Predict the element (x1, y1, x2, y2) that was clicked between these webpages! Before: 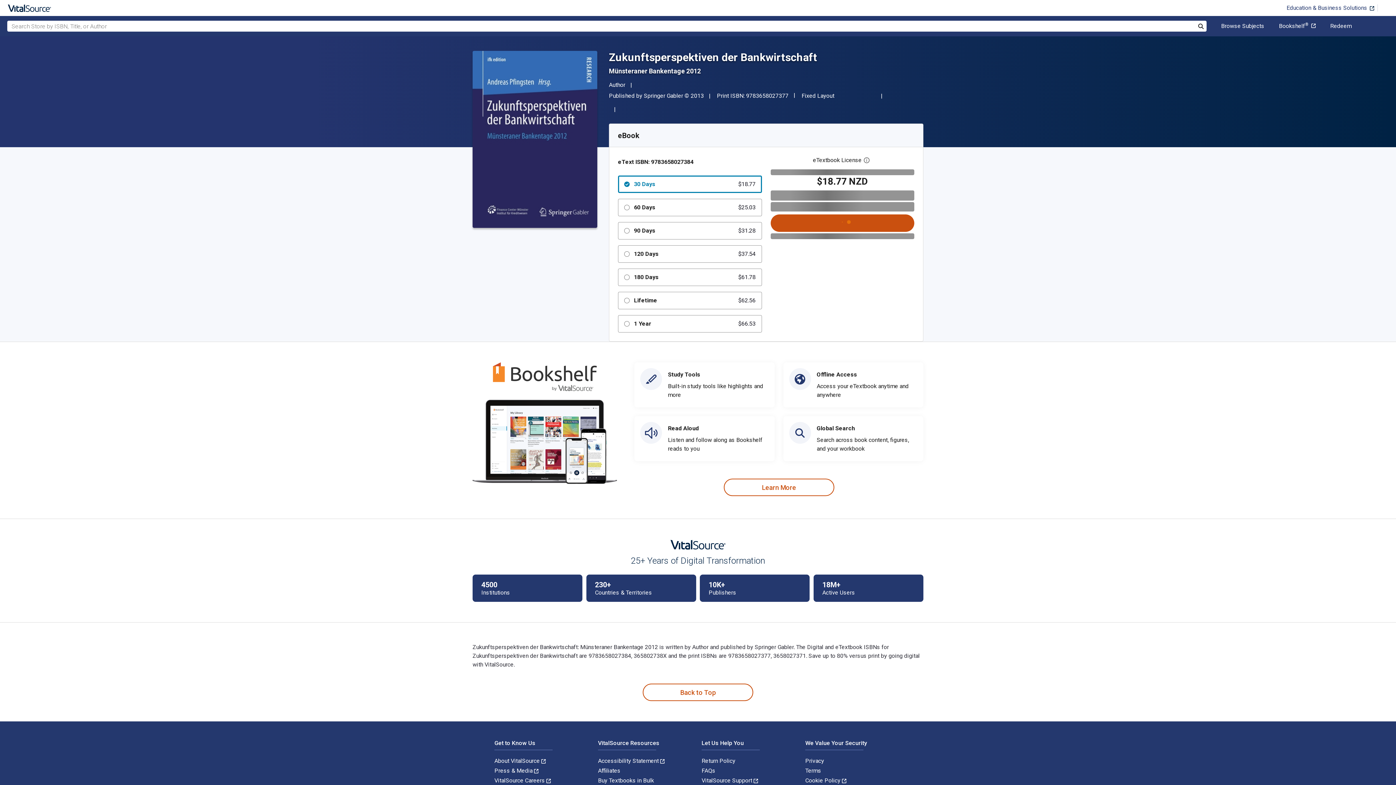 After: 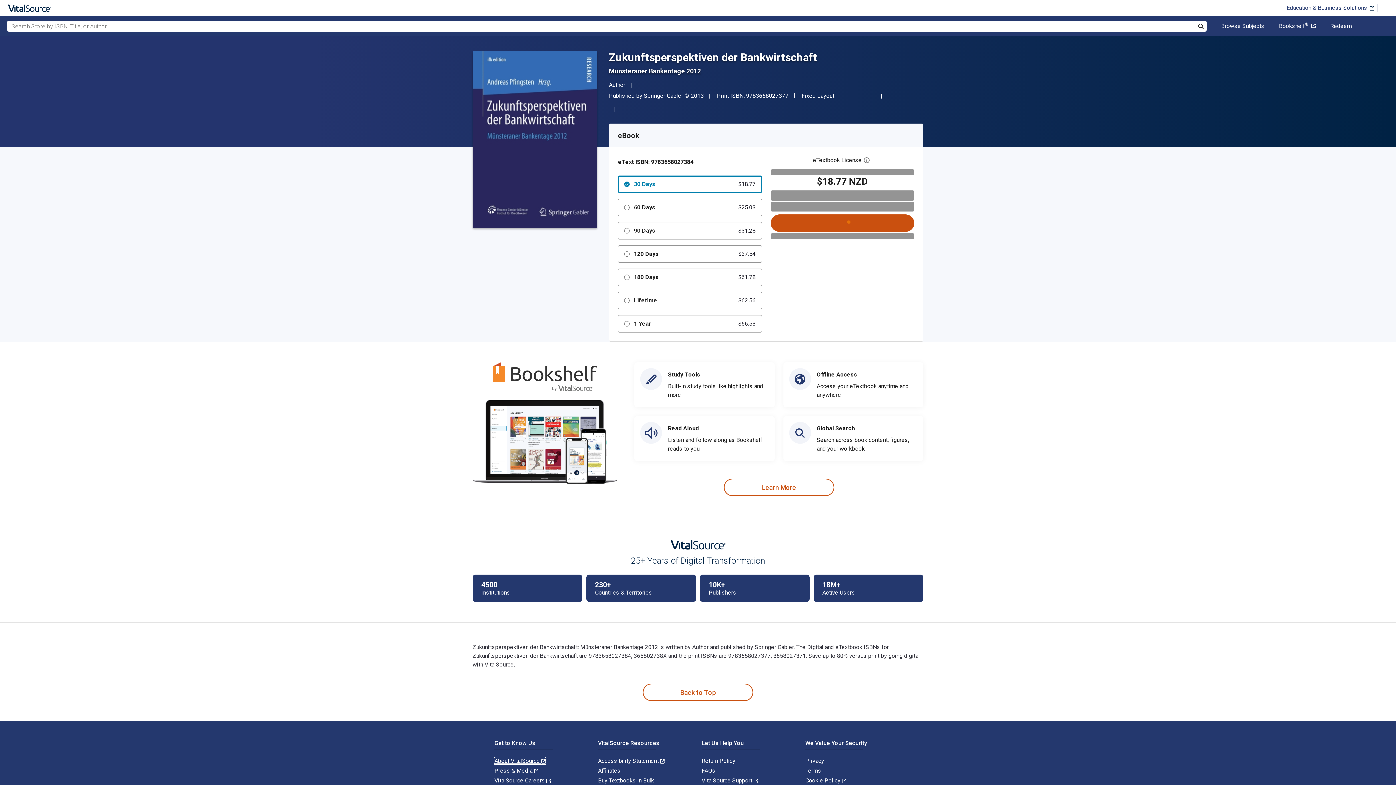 Action: bbox: (494, 757, 545, 764) label: About VitalSource 